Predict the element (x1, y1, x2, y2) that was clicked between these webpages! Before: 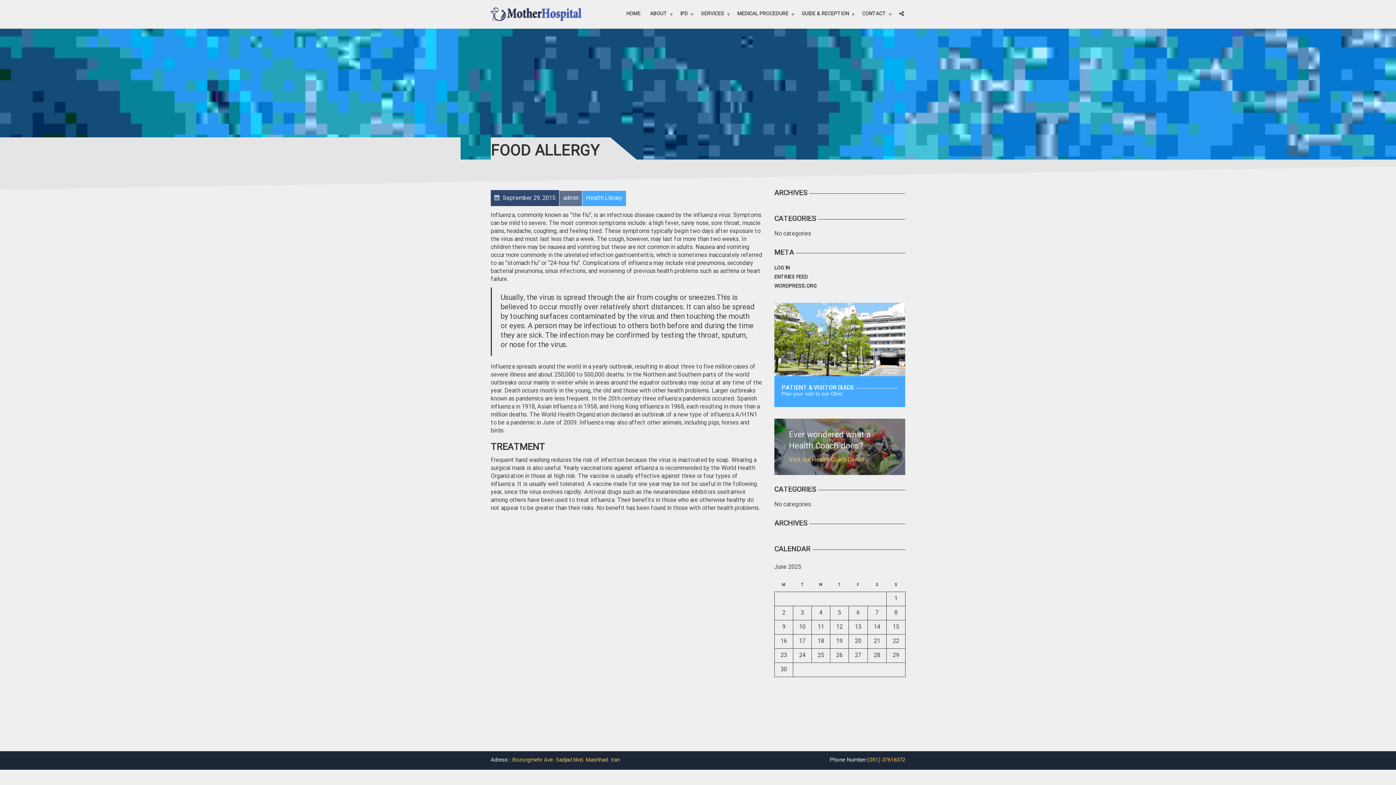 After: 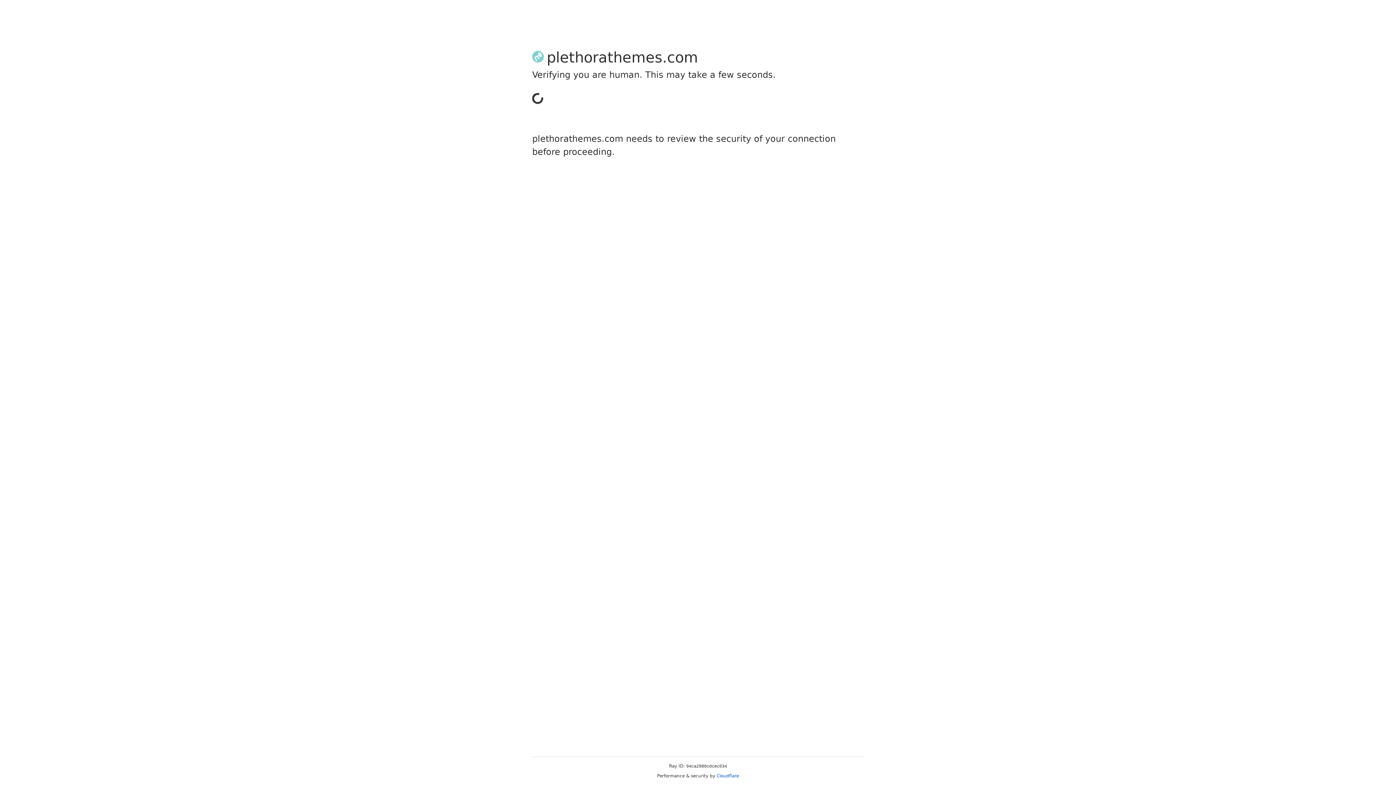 Action: label: Visit our Health Coach Demo! bbox: (789, 455, 864, 464)